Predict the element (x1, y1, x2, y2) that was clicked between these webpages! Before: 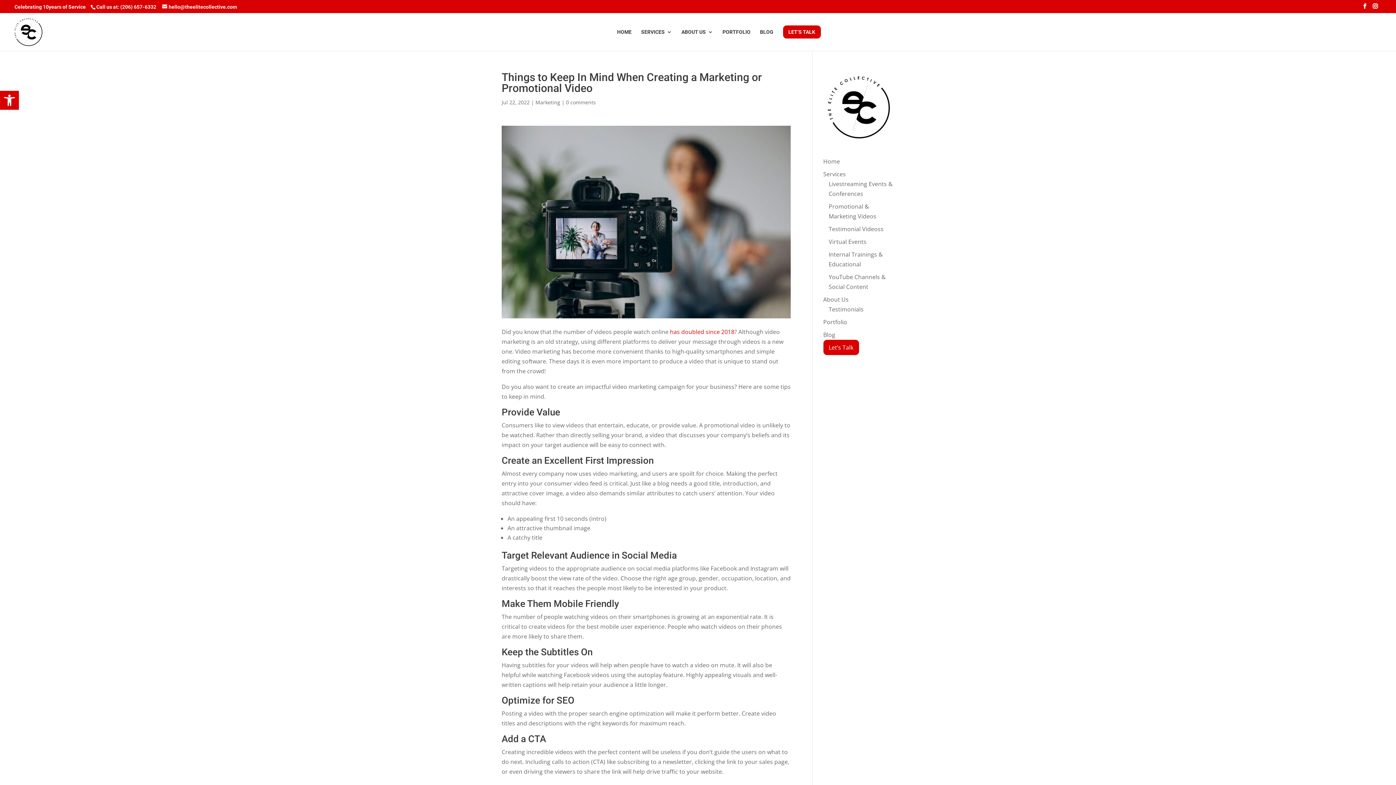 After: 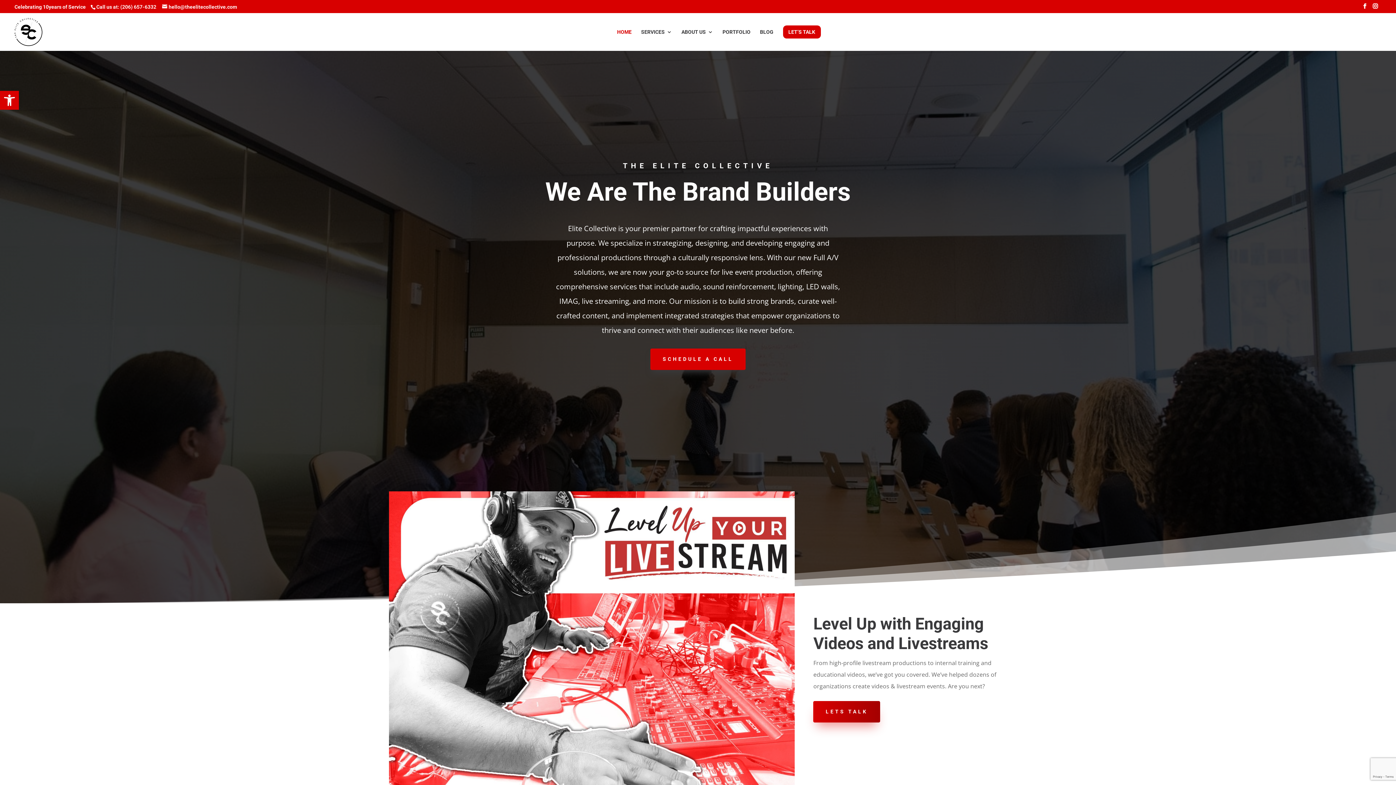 Action: bbox: (12, 28, 44, 34)